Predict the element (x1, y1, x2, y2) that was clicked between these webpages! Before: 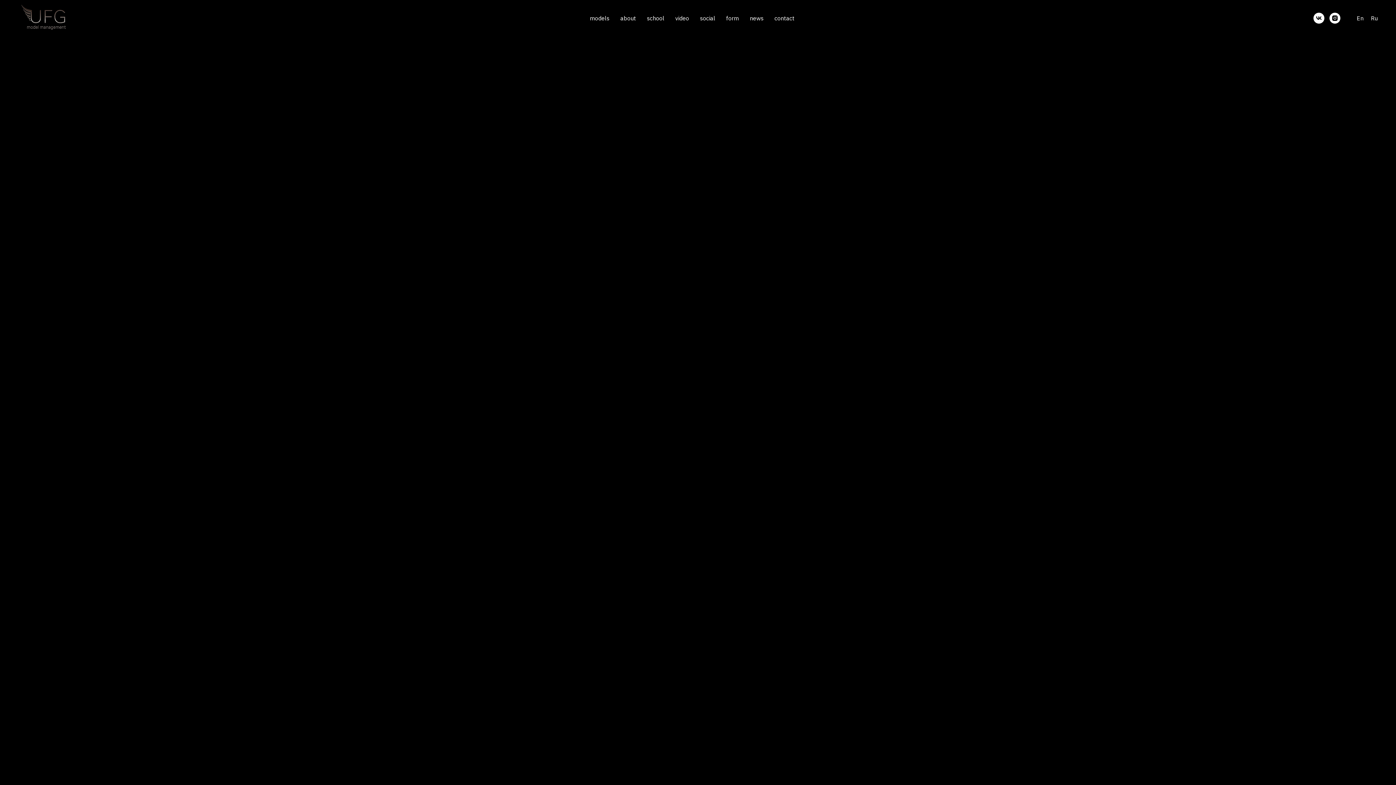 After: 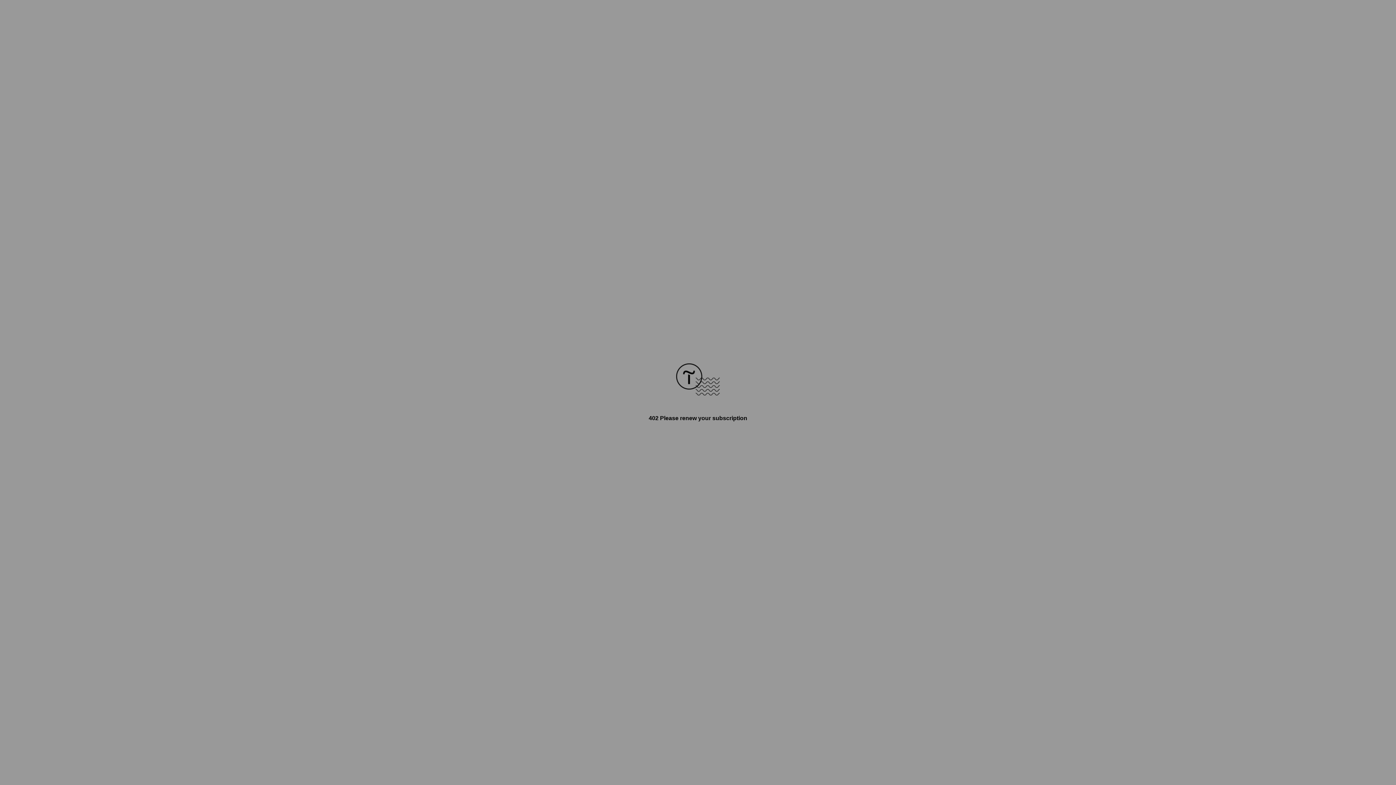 Action: bbox: (1371, 14, 1378, 21) label: Ru